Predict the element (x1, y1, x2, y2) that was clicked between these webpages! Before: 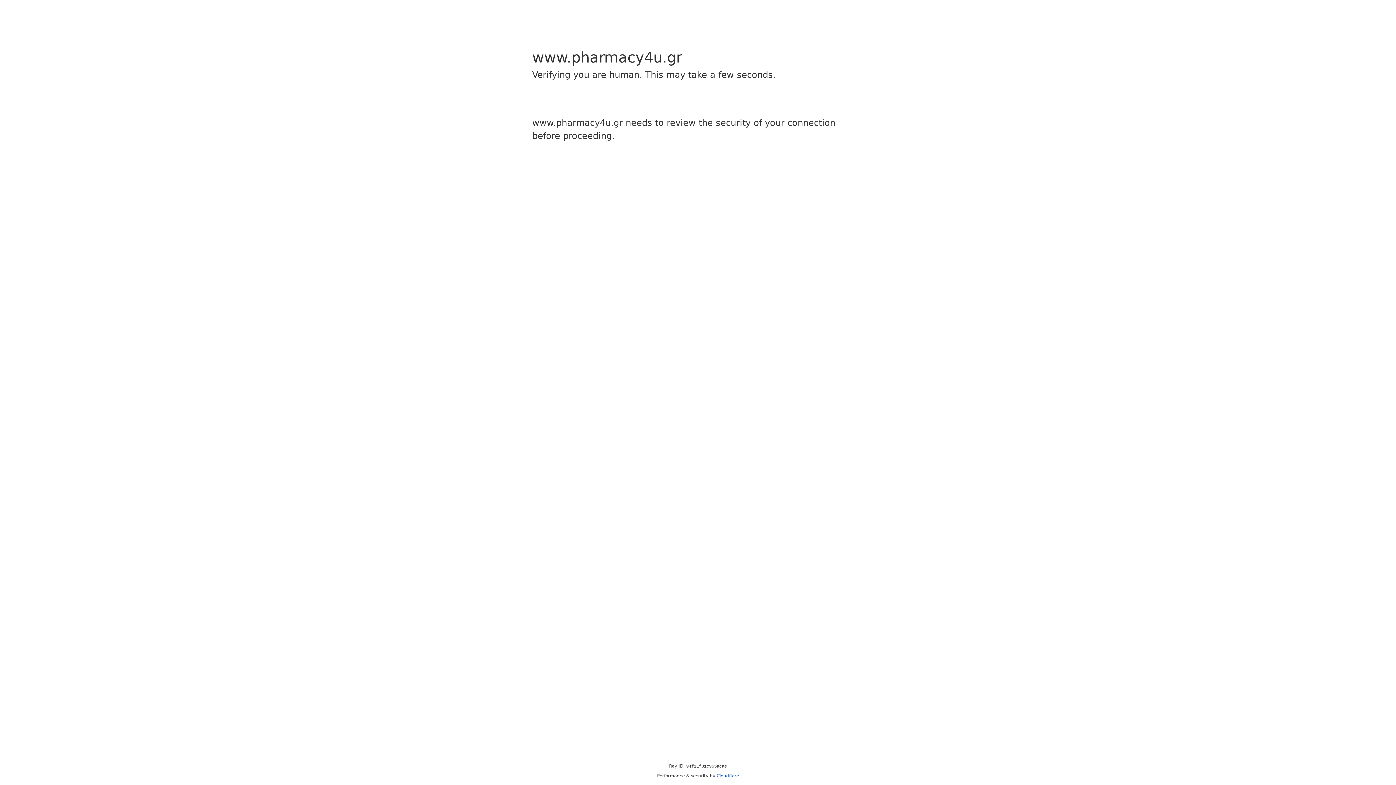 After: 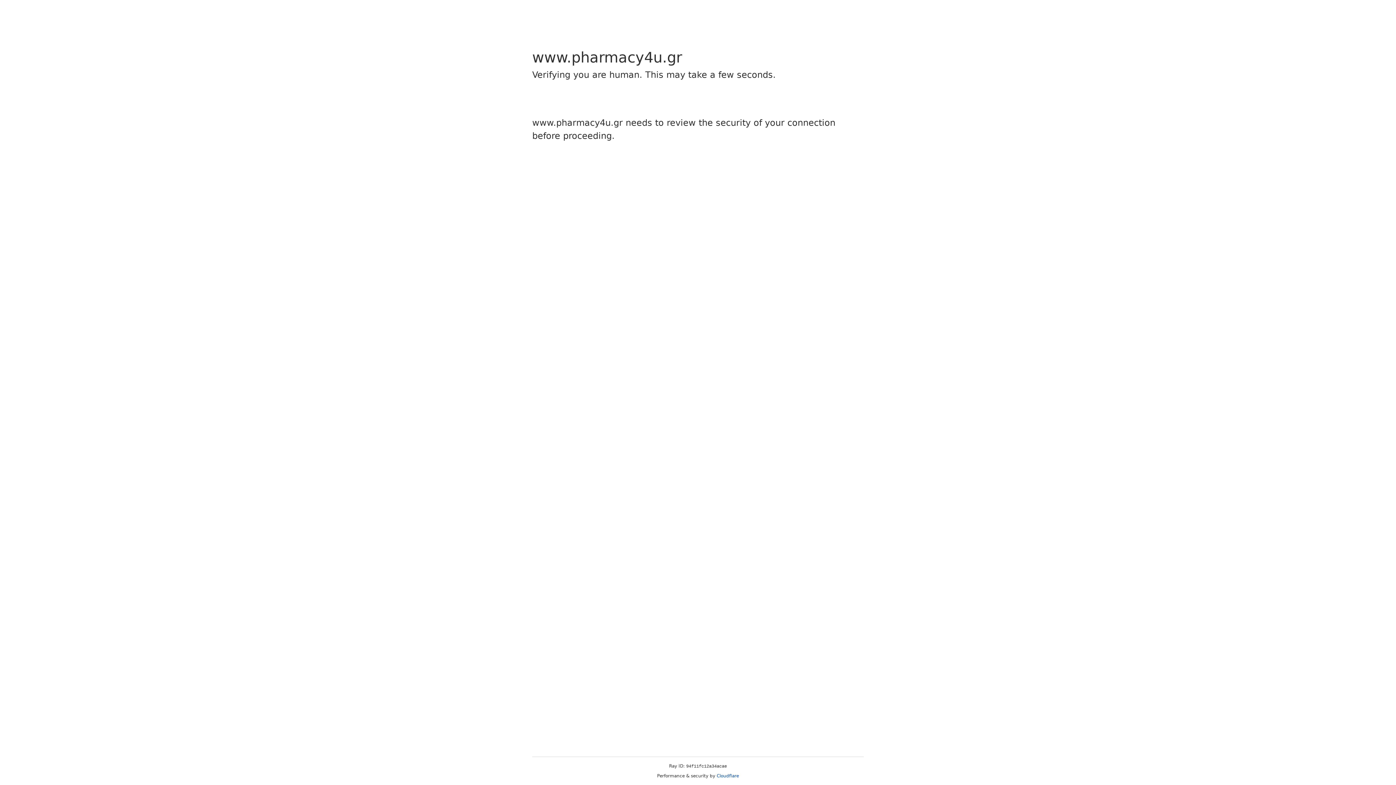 Action: label: Cloudflare bbox: (716, 773, 739, 778)